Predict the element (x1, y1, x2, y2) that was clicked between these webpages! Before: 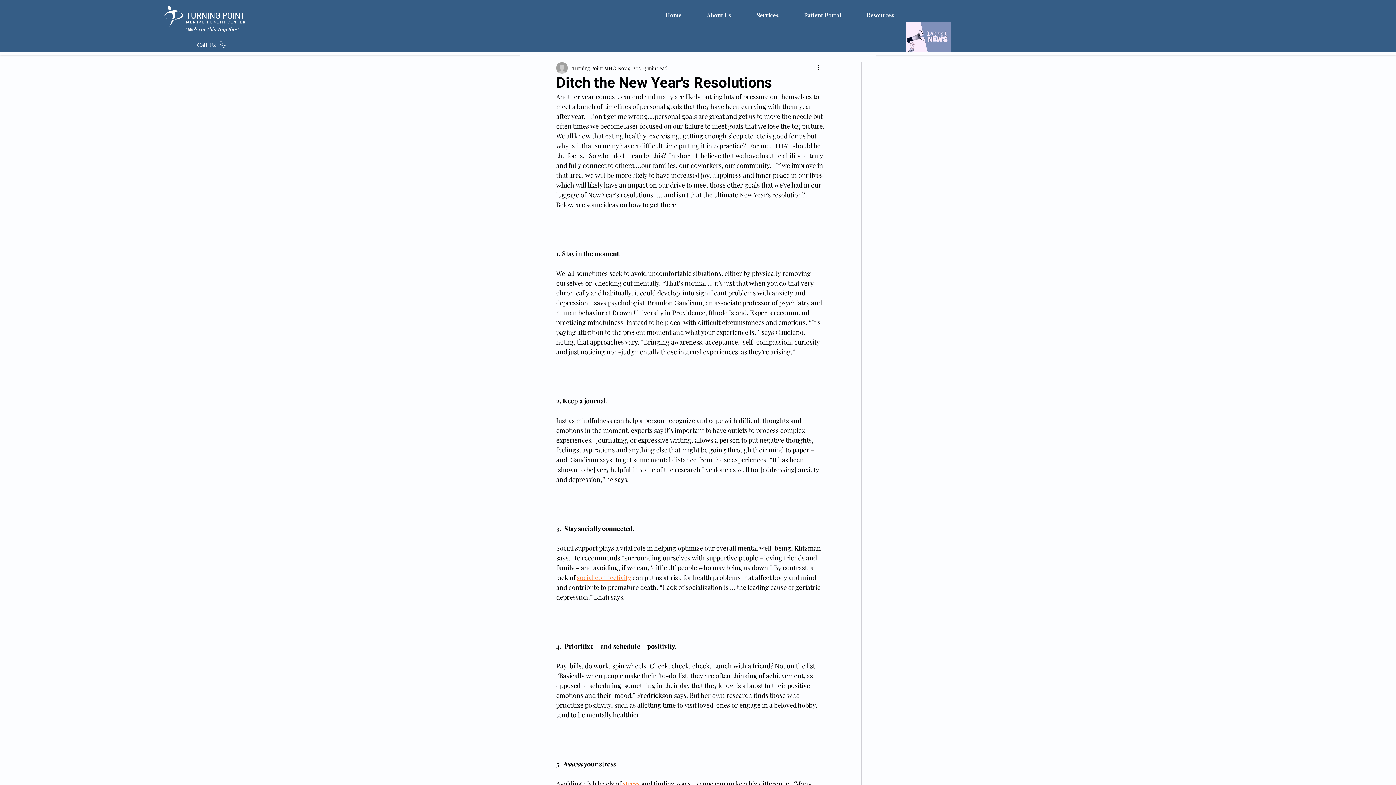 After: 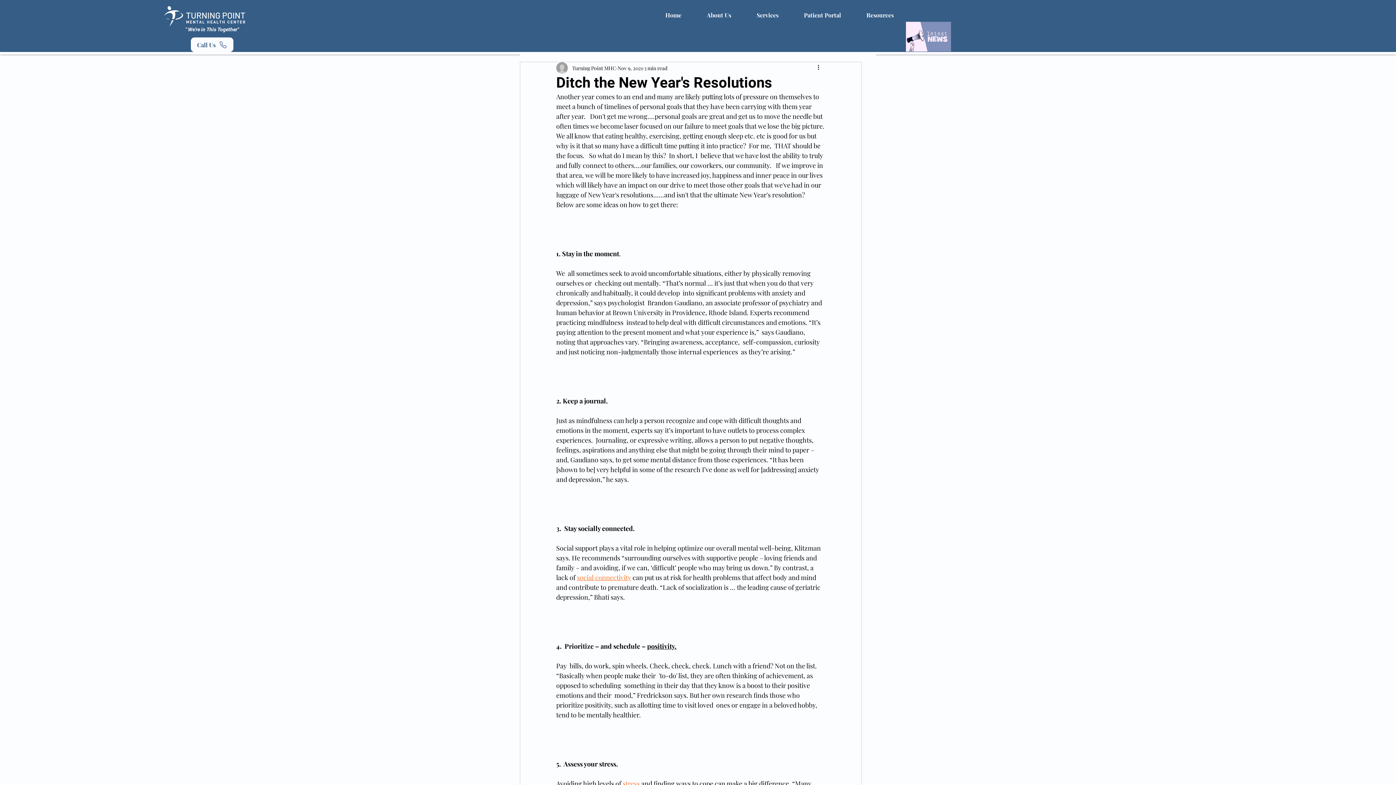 Action: bbox: (190, 37, 233, 52) label: Call Us